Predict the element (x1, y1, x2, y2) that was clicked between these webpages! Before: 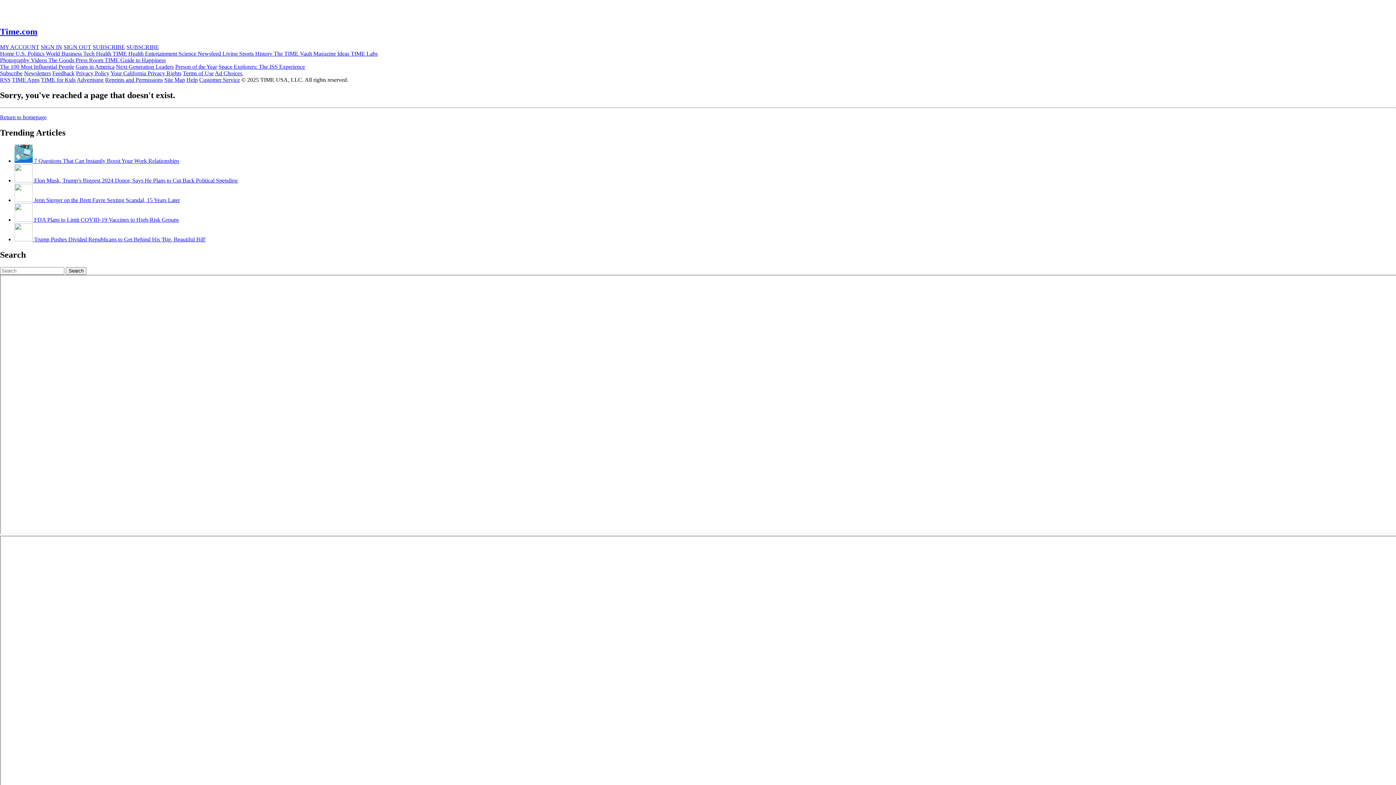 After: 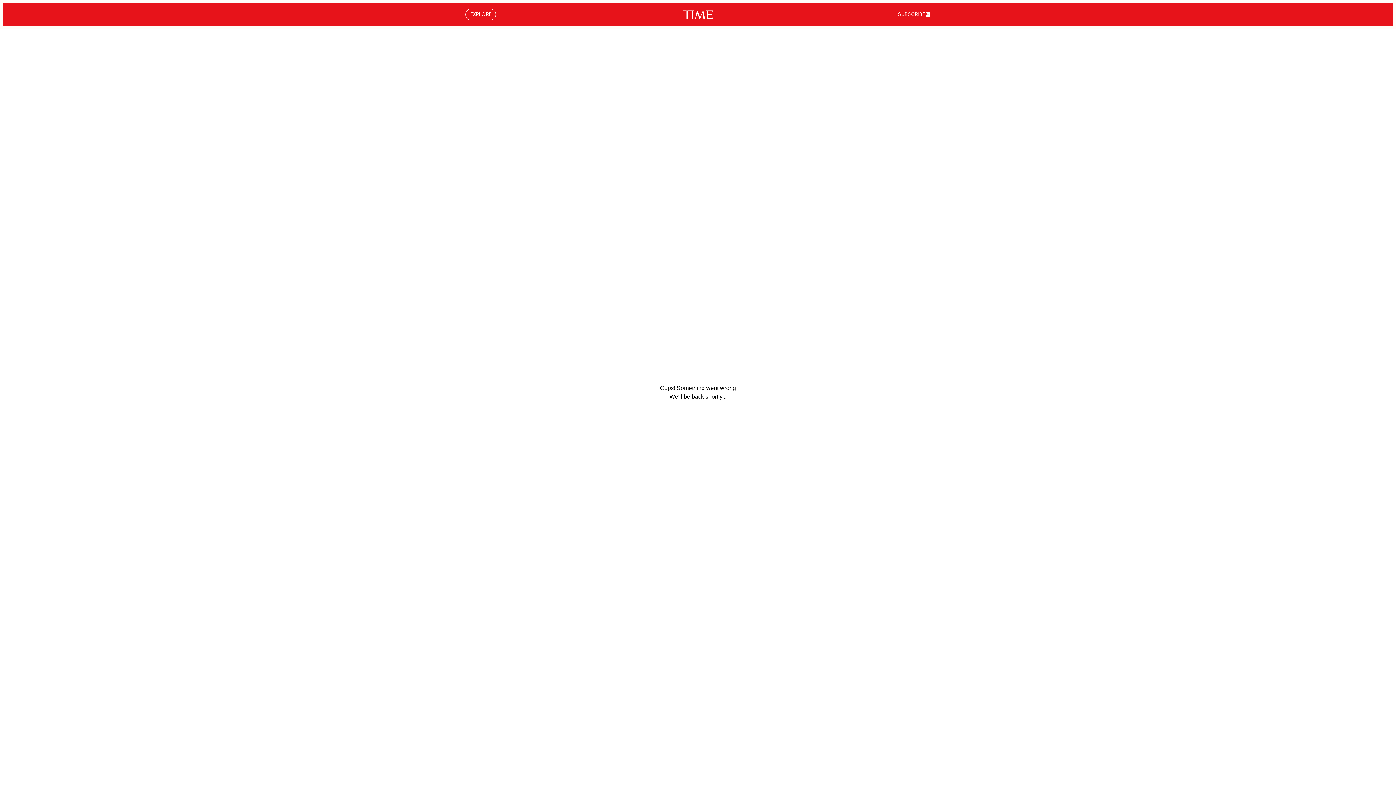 Action: bbox: (14, 216, 178, 223) label:  FDA Plans to Limit COVID-19 Vaccines to High-Risk Groups